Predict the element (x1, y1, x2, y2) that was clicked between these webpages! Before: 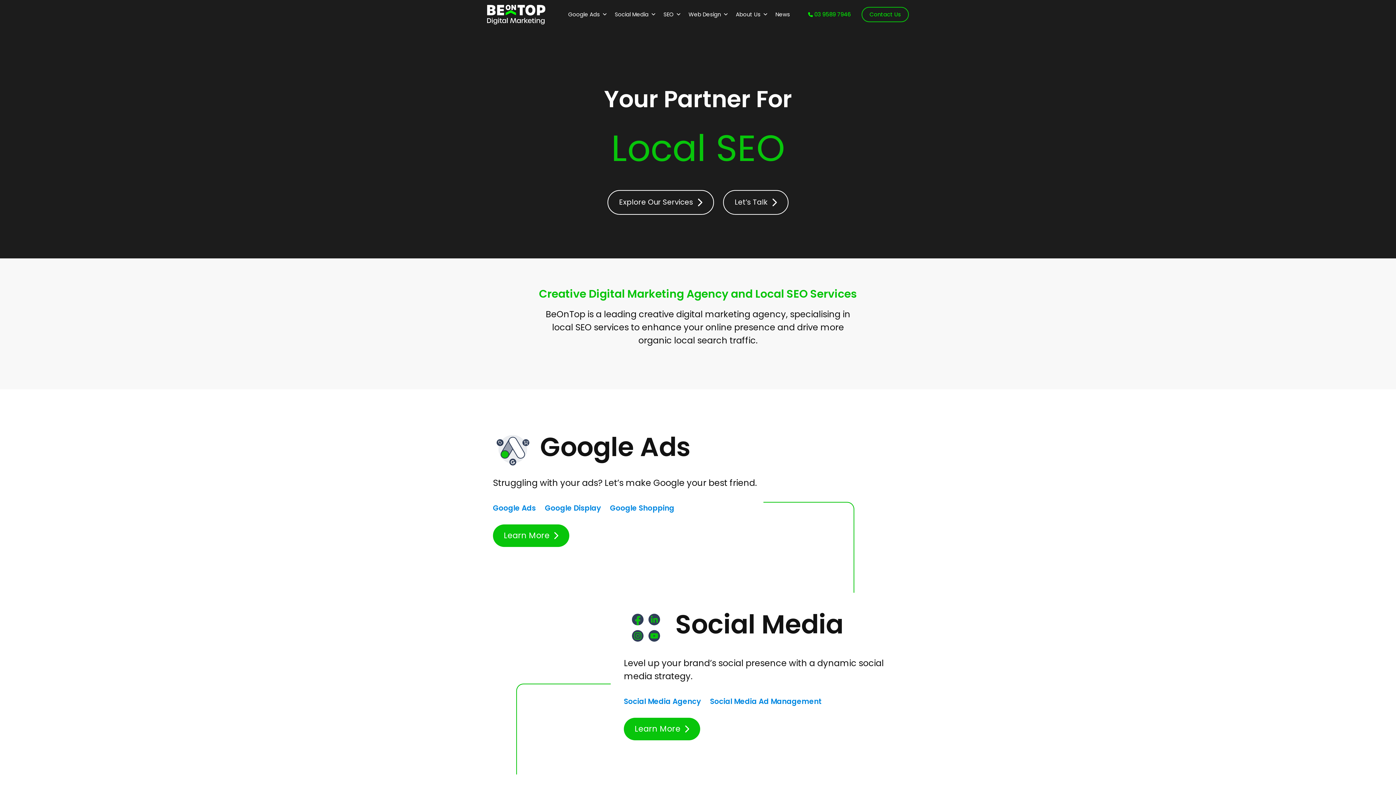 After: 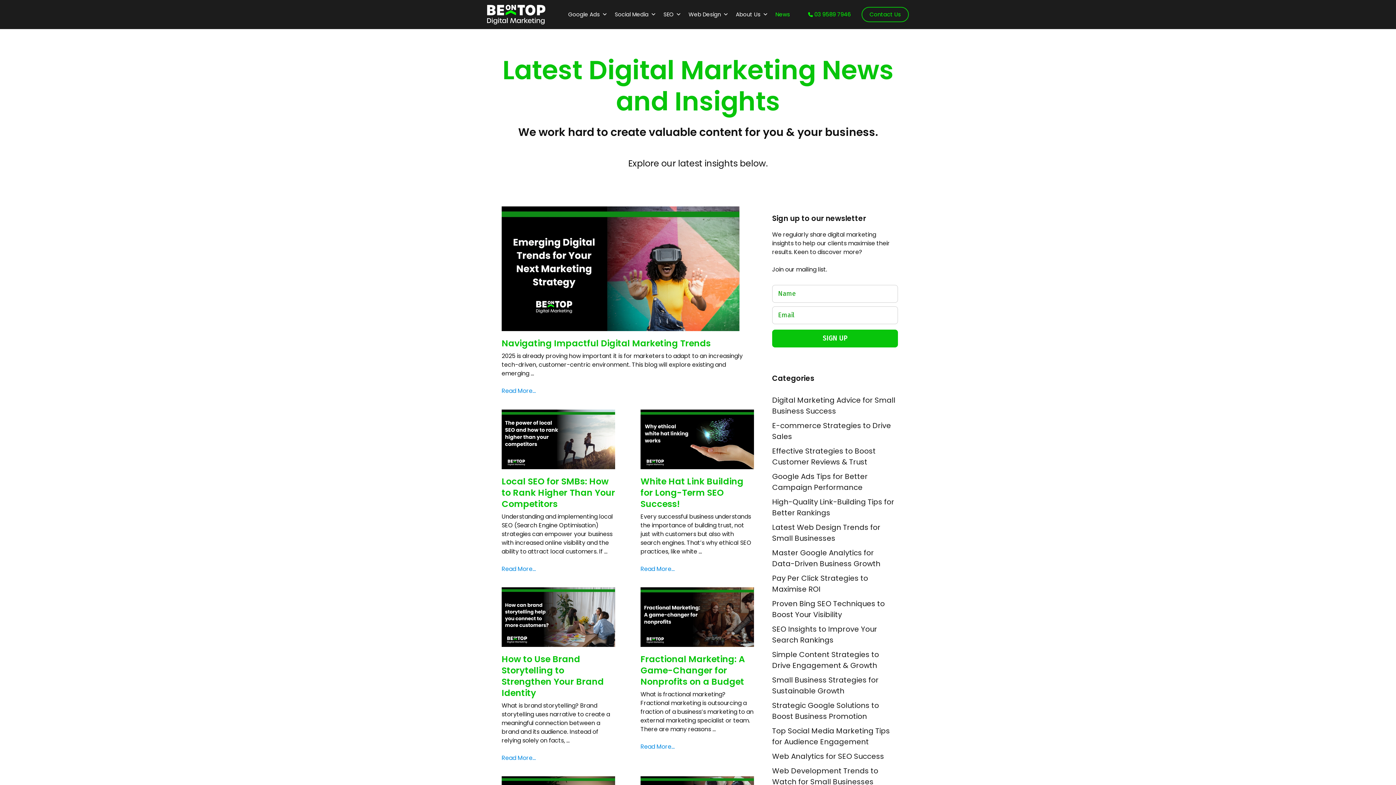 Action: label: News bbox: (772, 3, 793, 25)